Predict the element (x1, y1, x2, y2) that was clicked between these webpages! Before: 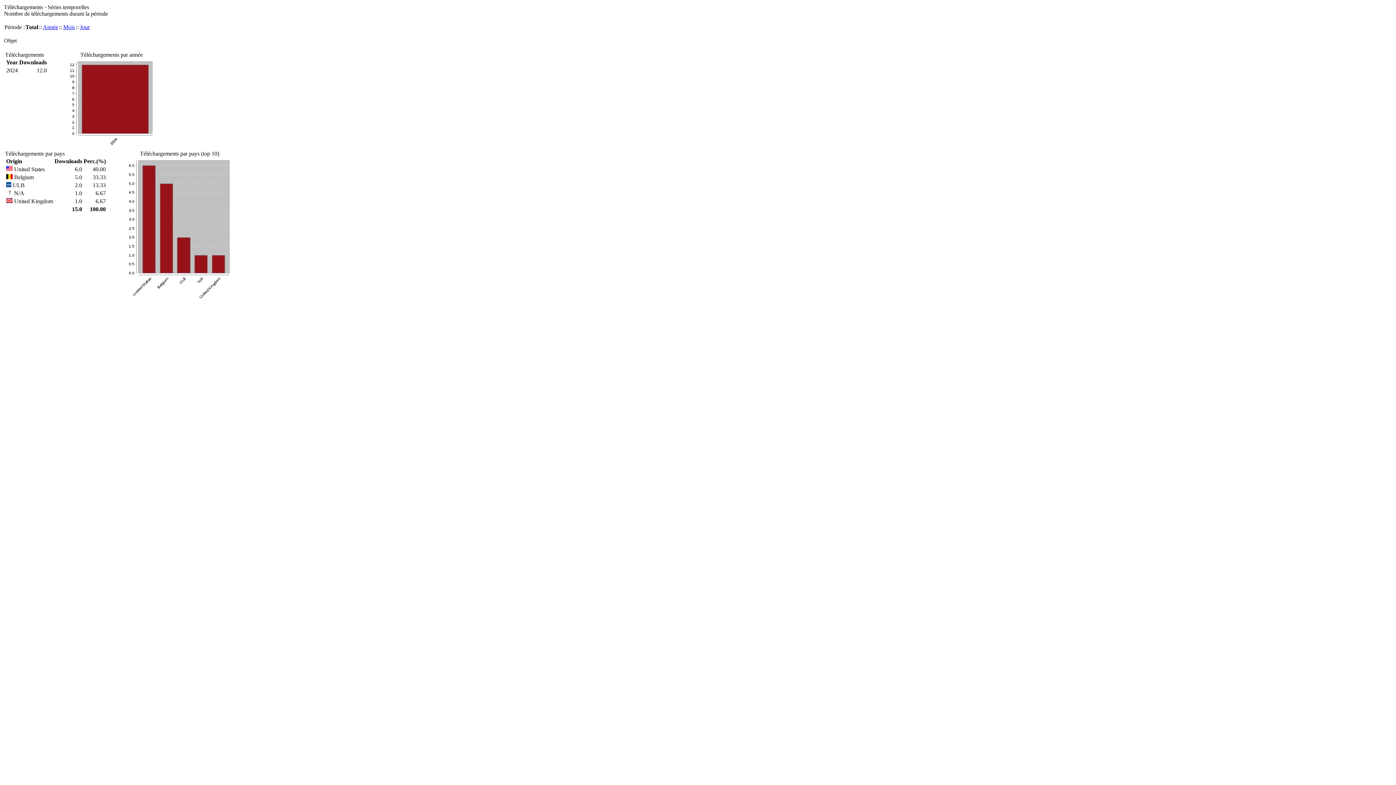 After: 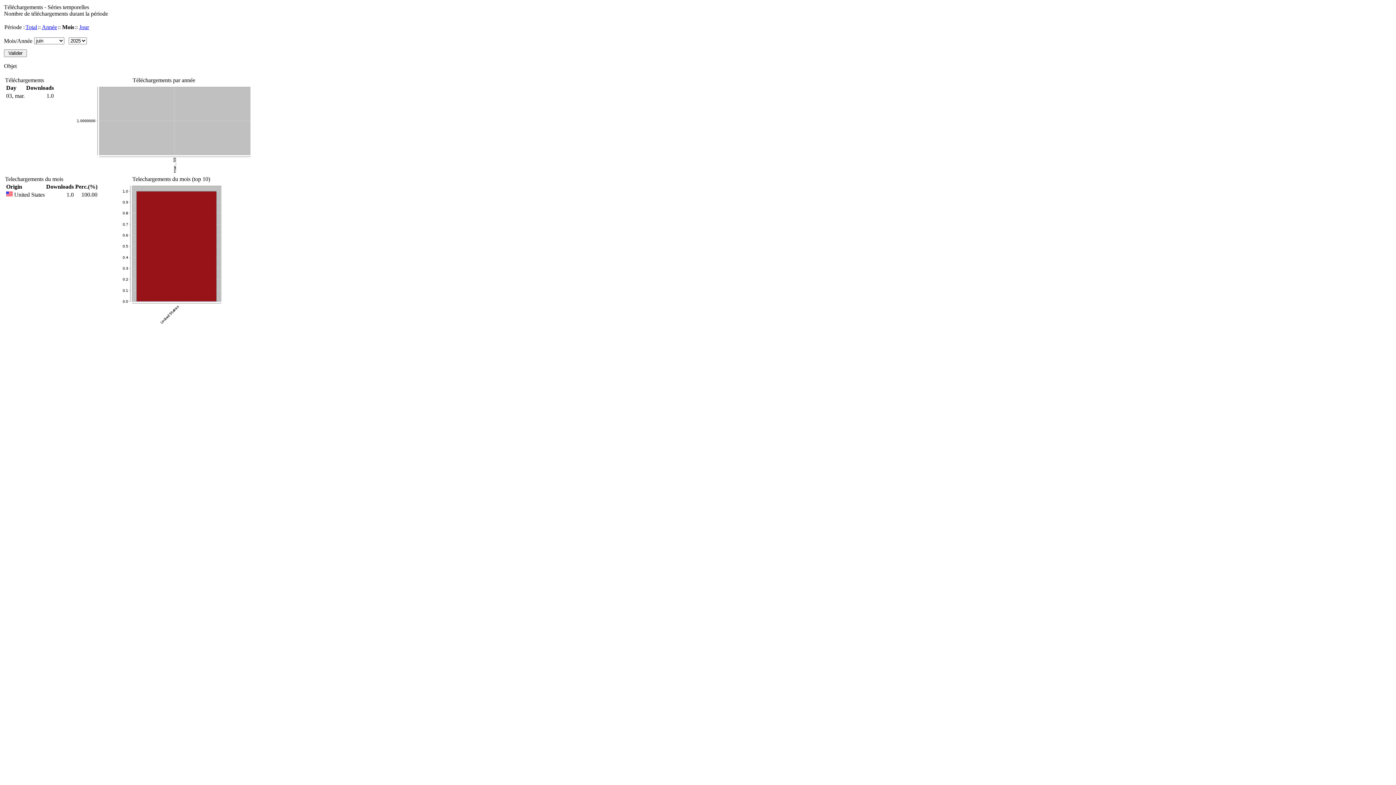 Action: bbox: (63, 24, 74, 30) label: Mois